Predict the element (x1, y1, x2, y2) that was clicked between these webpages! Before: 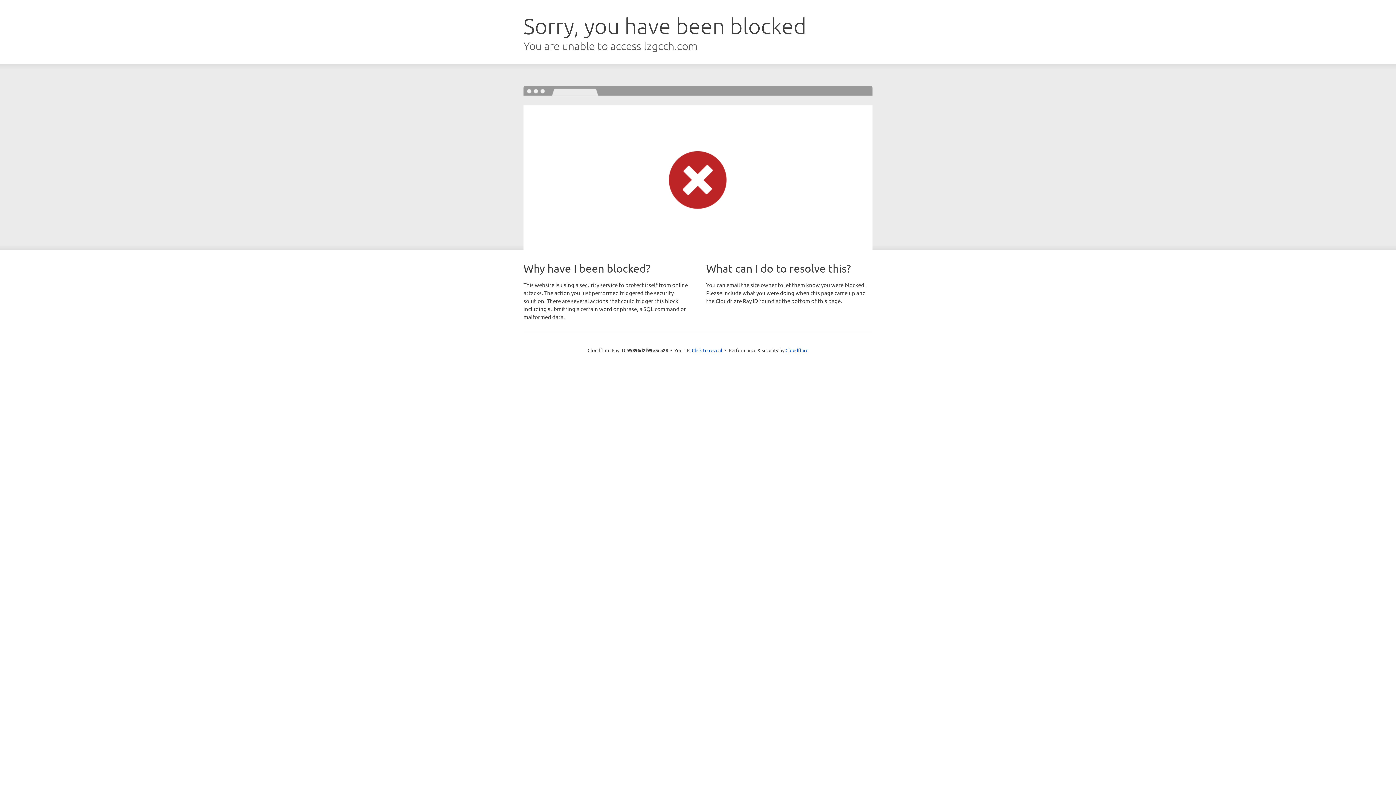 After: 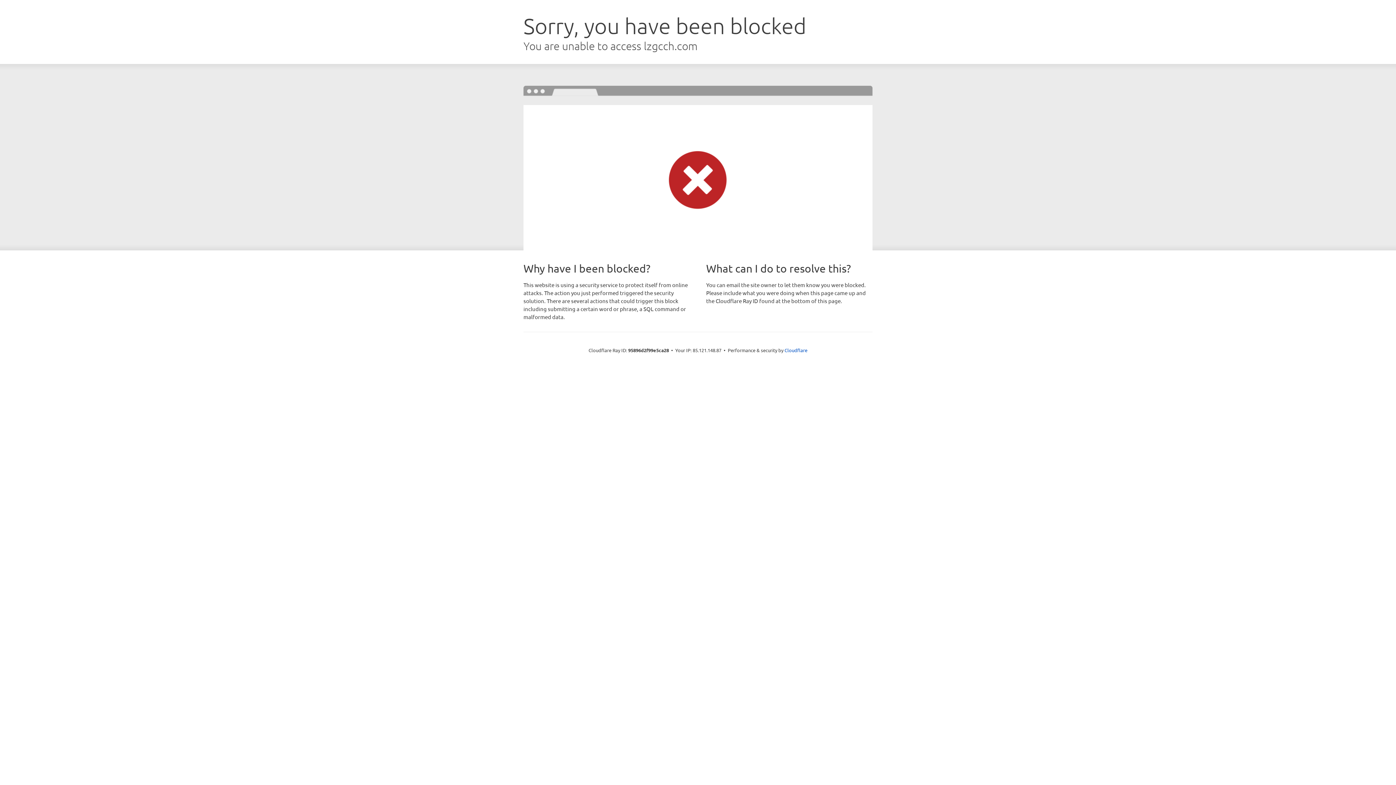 Action: label: Click to reveal bbox: (692, 346, 722, 353)